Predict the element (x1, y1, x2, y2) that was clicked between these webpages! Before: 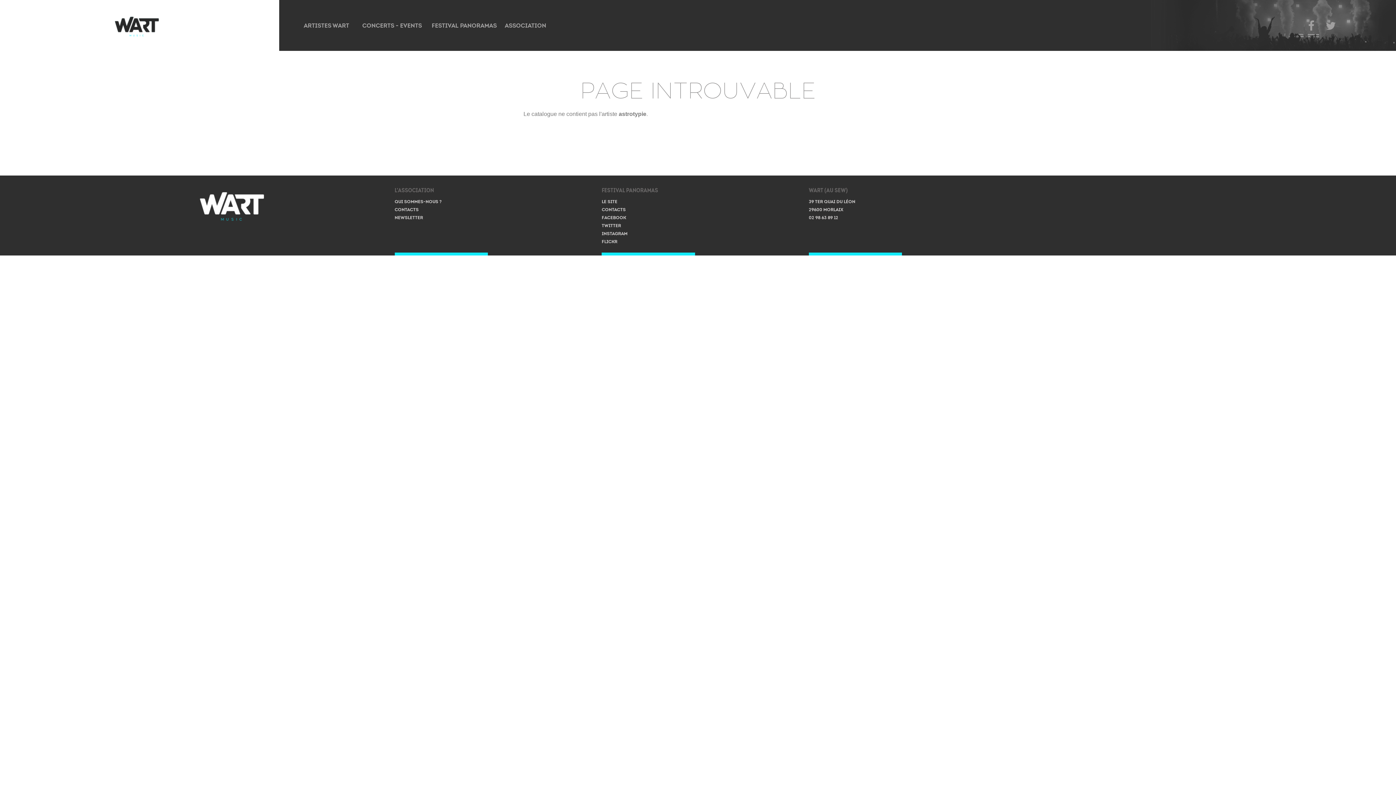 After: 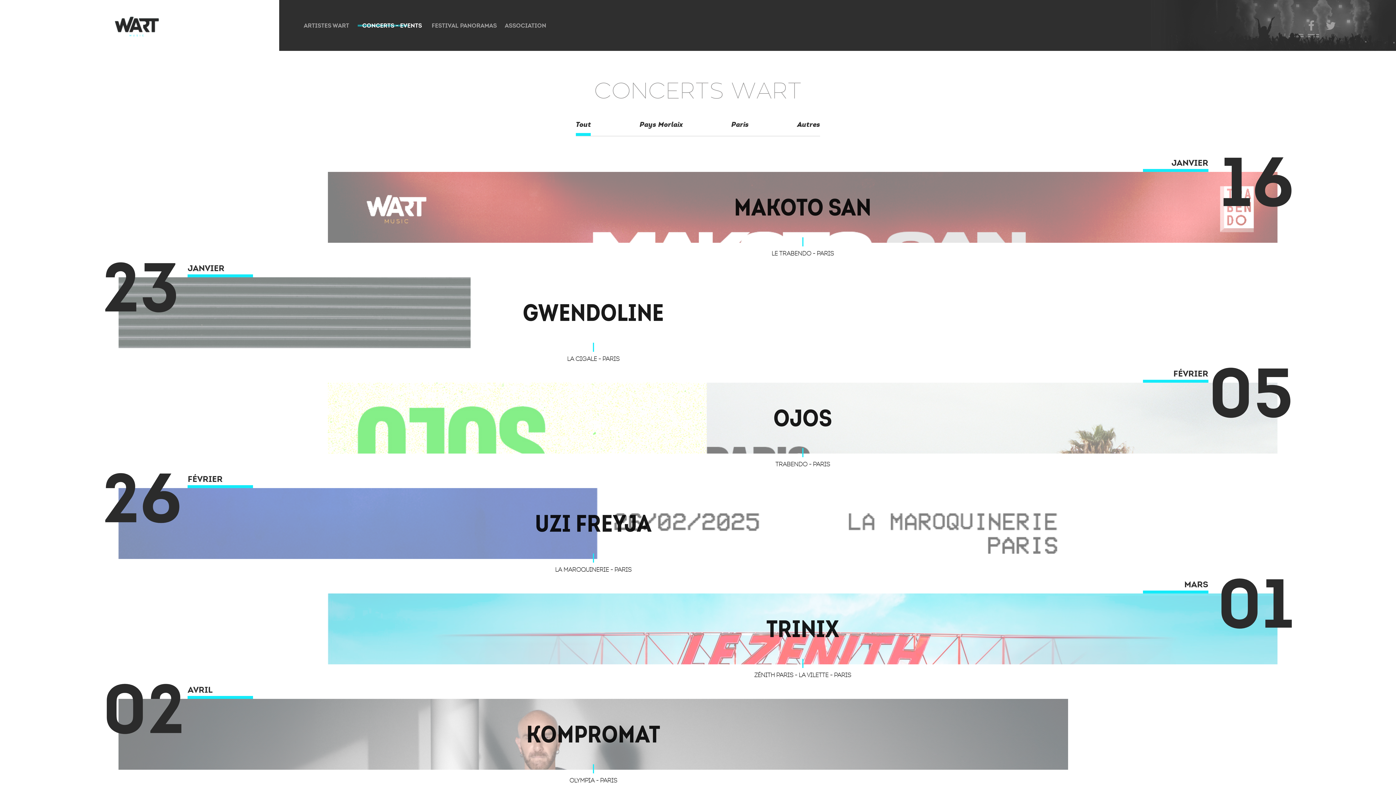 Action: bbox: (362, 21, 422, 29) label: Concerts - Events